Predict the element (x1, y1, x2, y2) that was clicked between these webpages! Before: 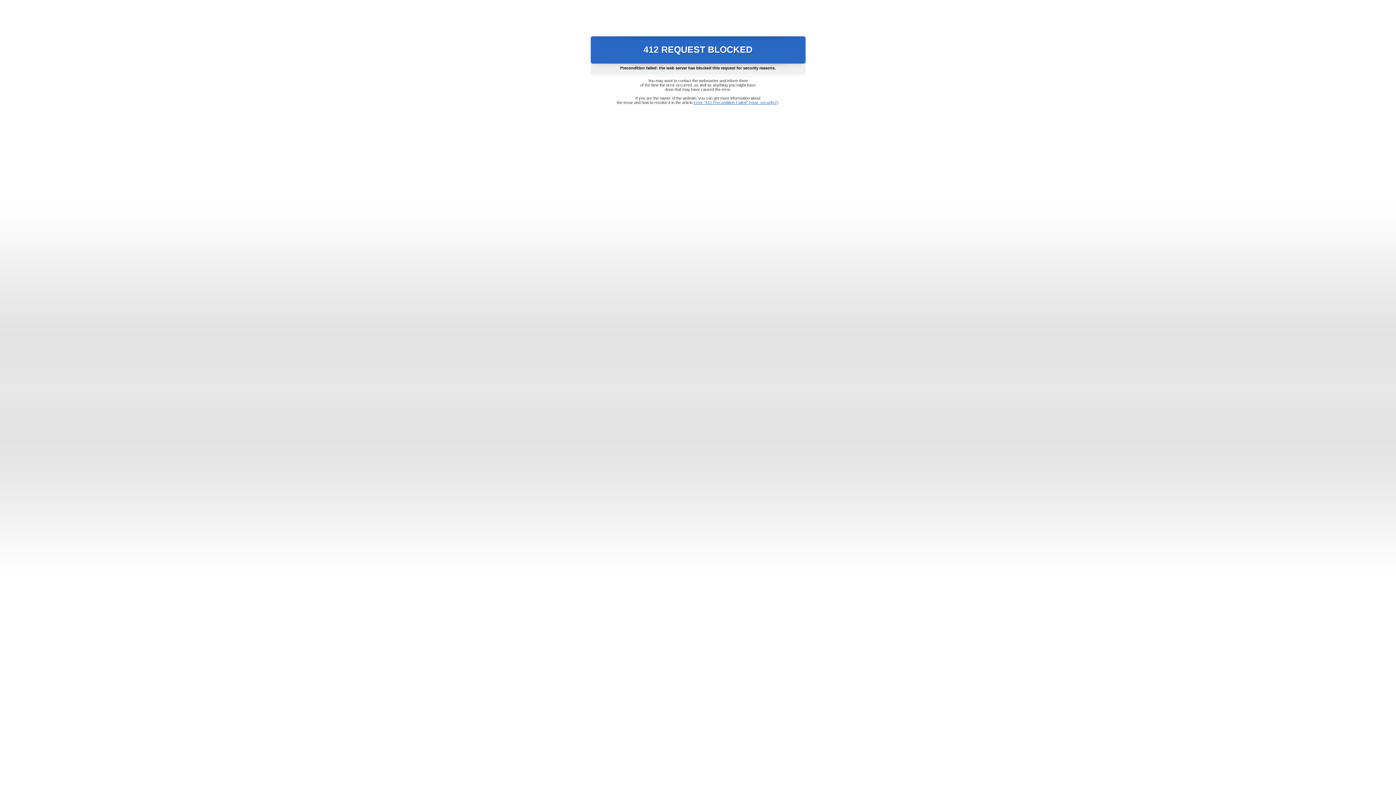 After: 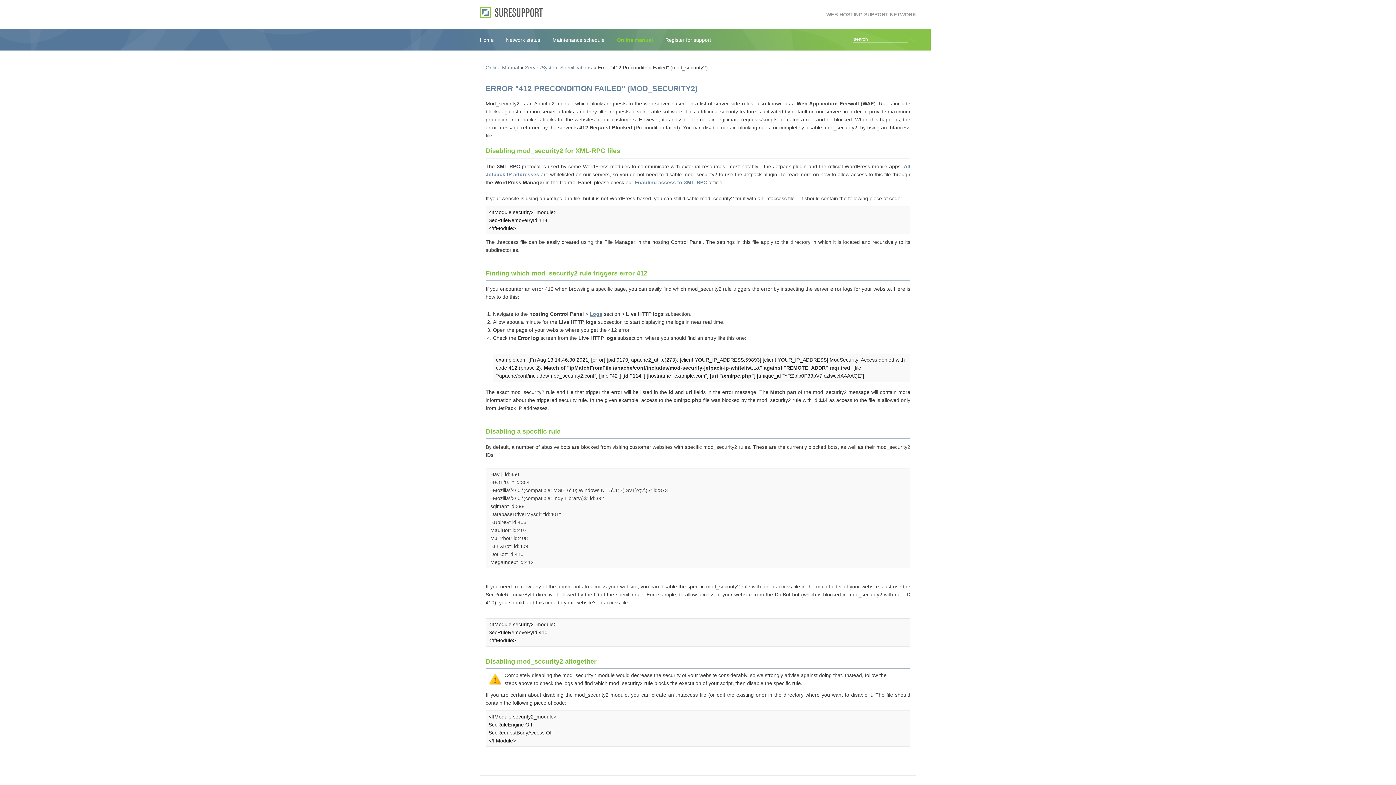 Action: bbox: (693, 100, 778, 104) label: Error "412 Precondition Failed" (mod_security2)